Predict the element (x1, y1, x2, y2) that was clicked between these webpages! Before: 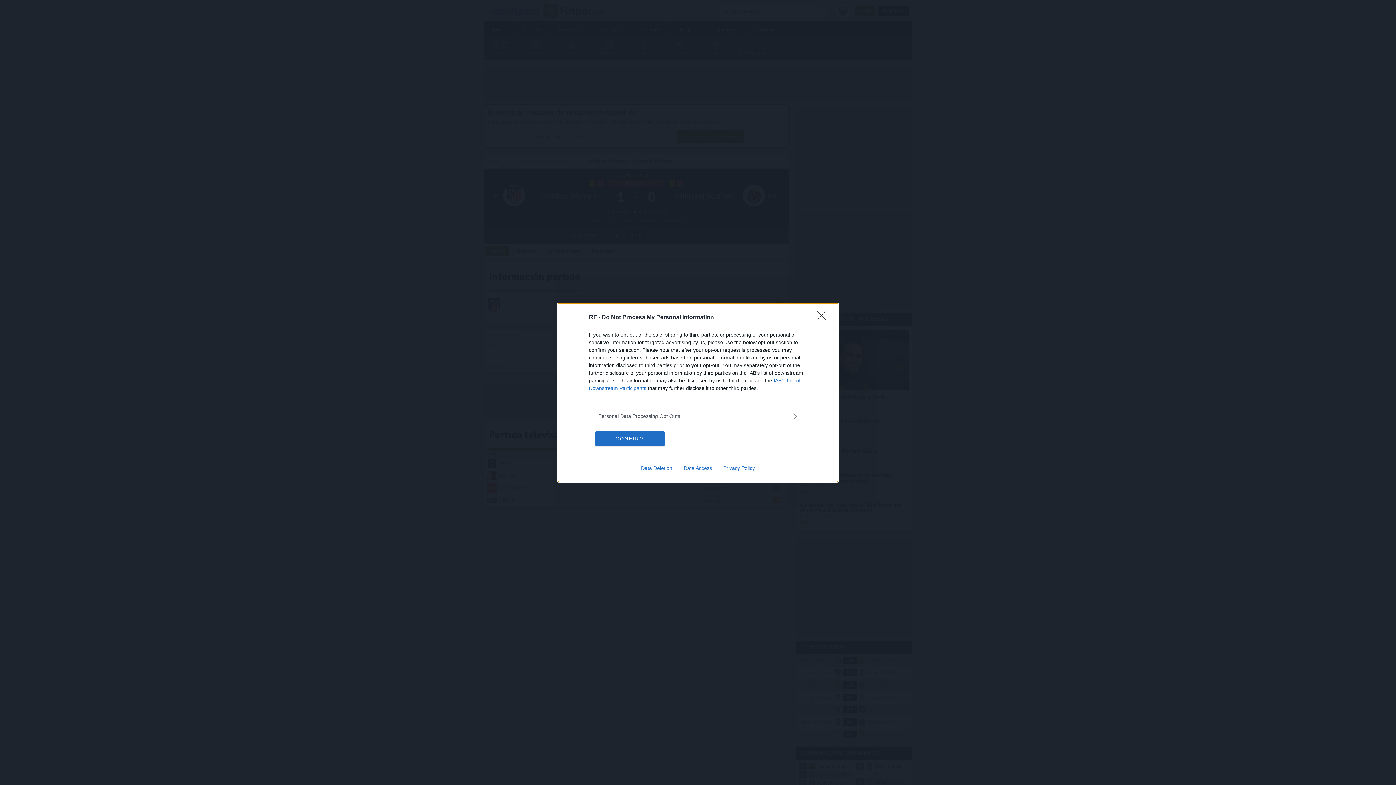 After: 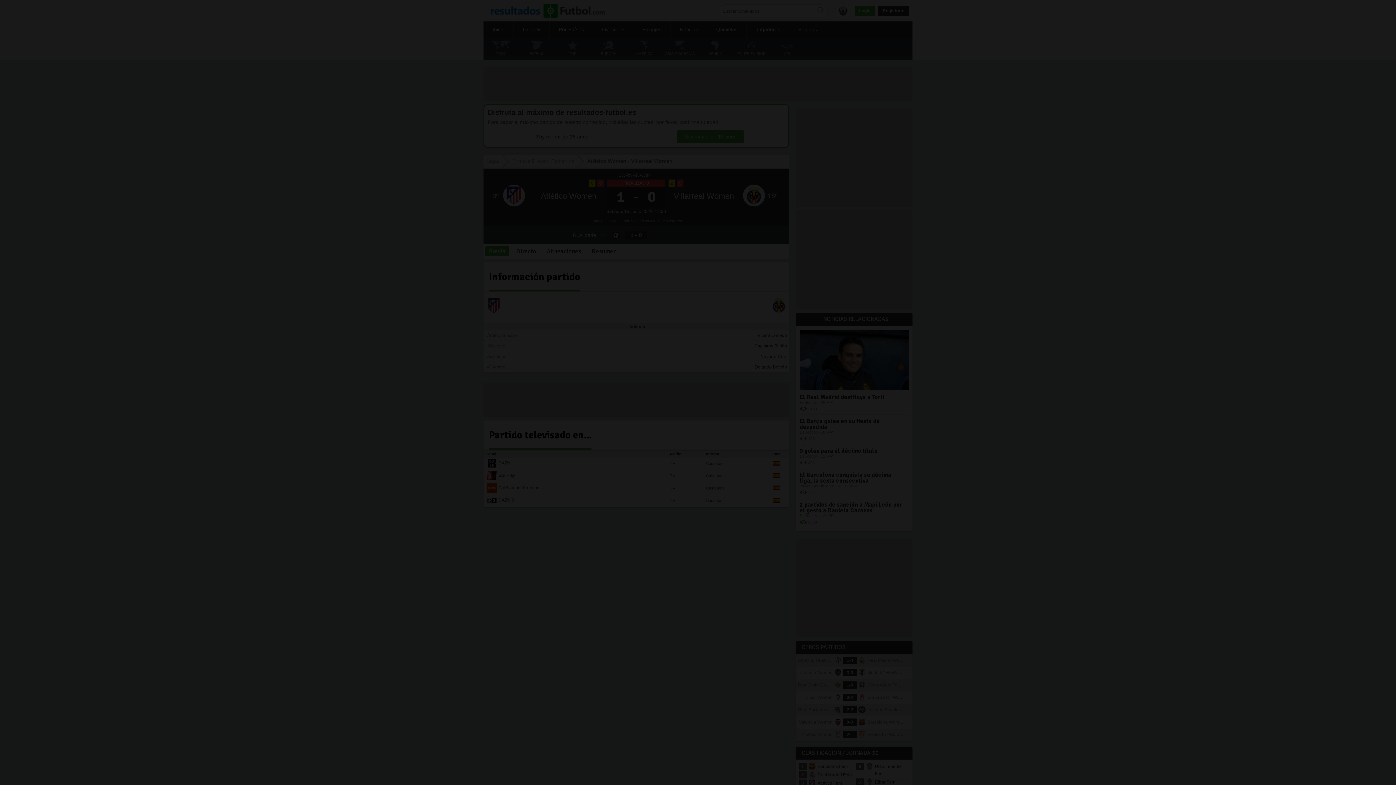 Action: label: CONFIRM bbox: (595, 431, 664, 446)